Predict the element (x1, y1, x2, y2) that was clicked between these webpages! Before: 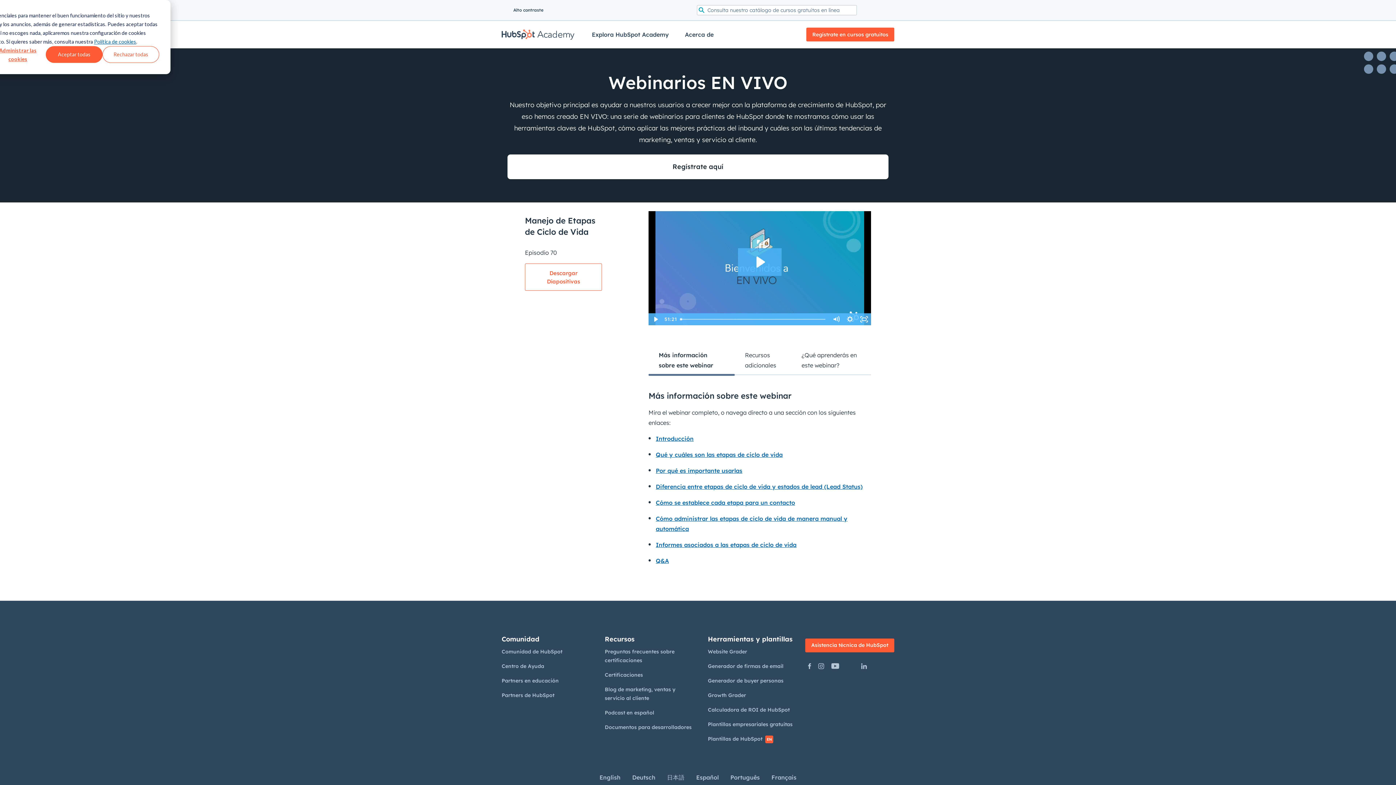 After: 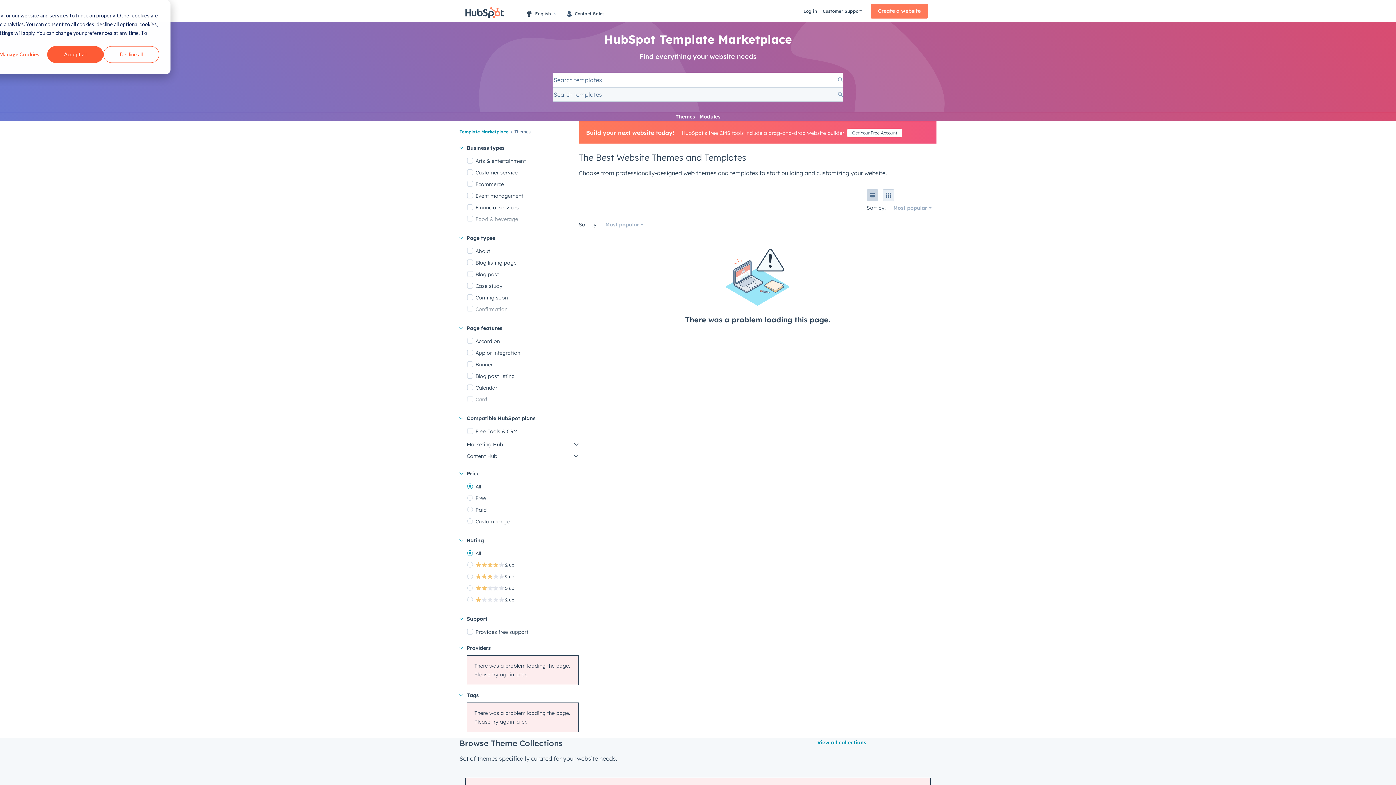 Action: label: Plantillas de HubSpot bbox: (708, 731, 786, 746)